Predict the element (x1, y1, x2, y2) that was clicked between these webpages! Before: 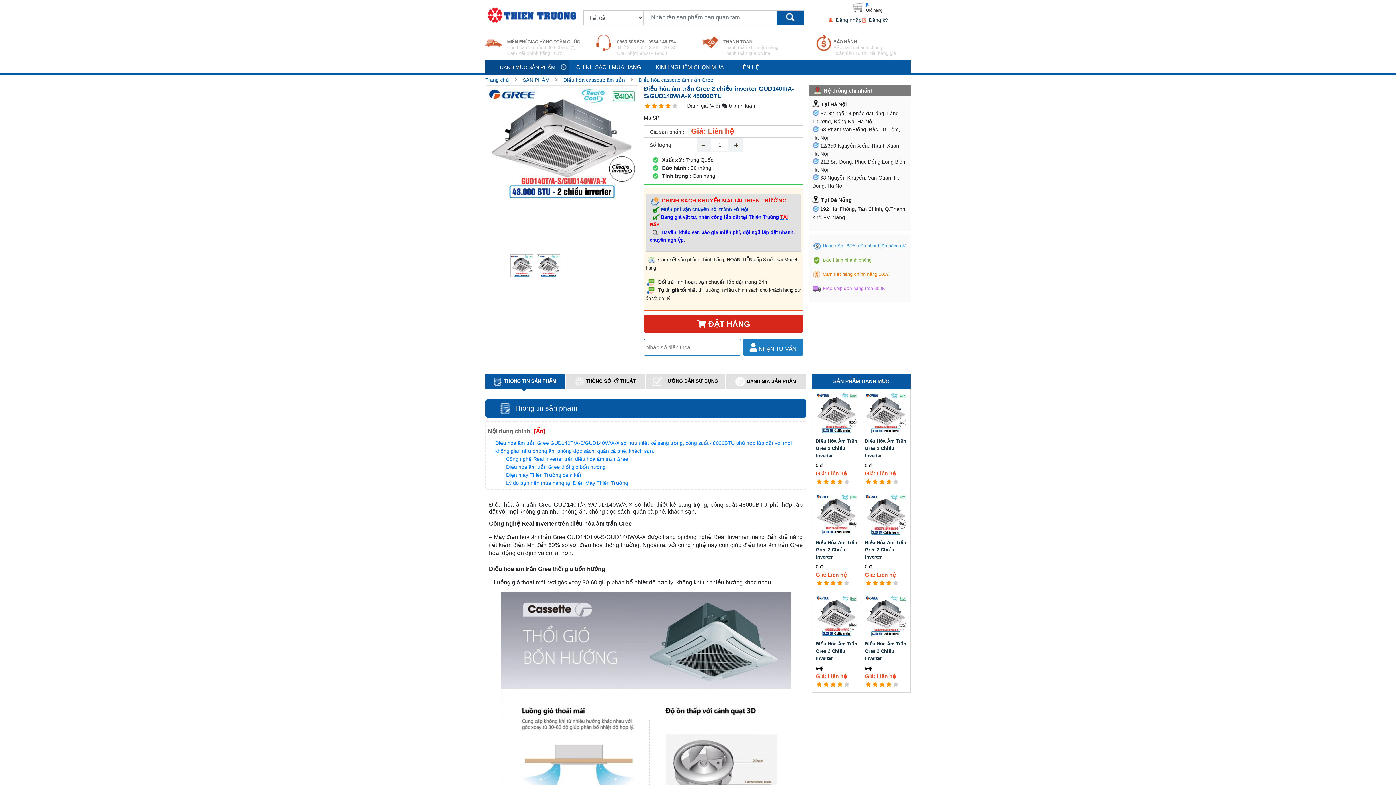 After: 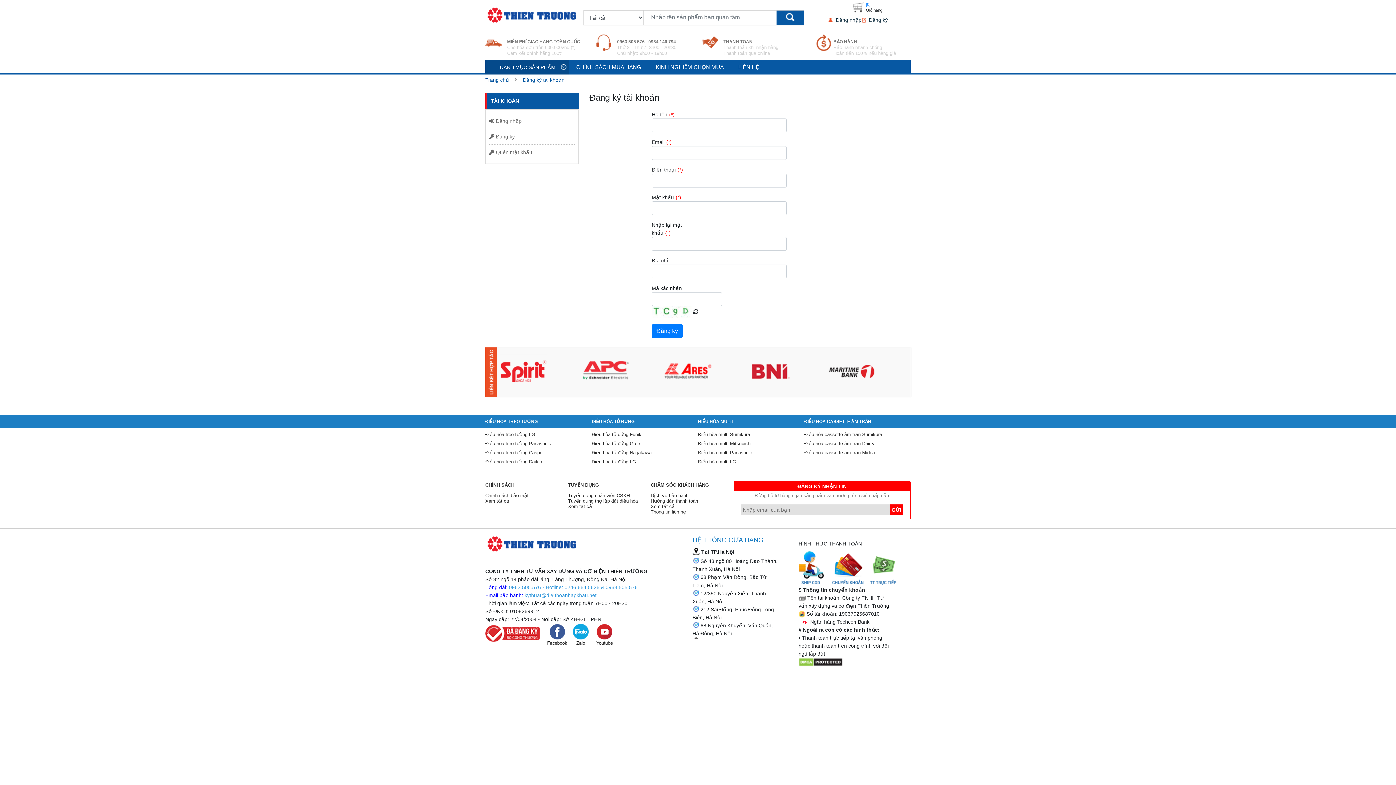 Action: label: Đăng ký bbox: (861, 16, 888, 24)